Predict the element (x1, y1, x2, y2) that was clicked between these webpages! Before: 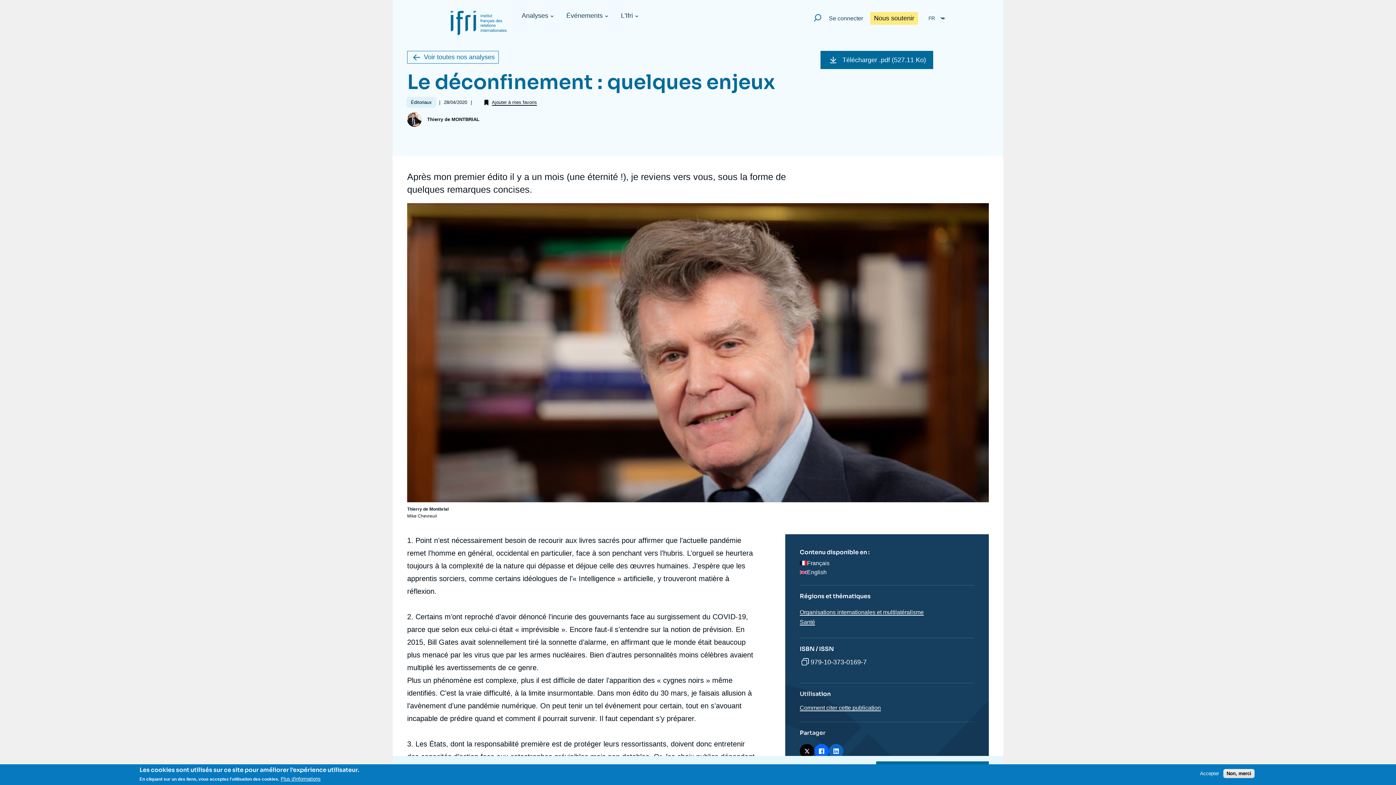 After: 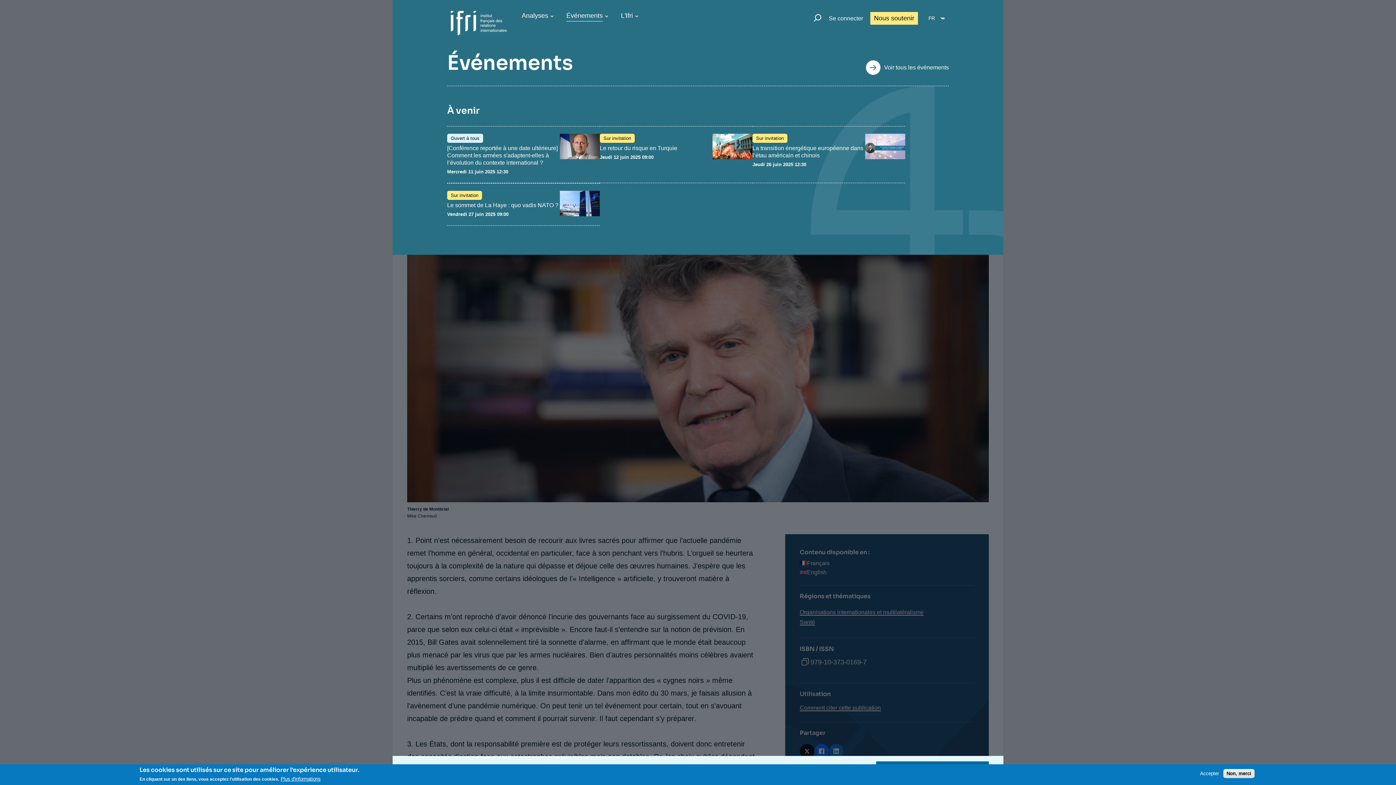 Action: bbox: (566, 10, 602, 21) label: Événements